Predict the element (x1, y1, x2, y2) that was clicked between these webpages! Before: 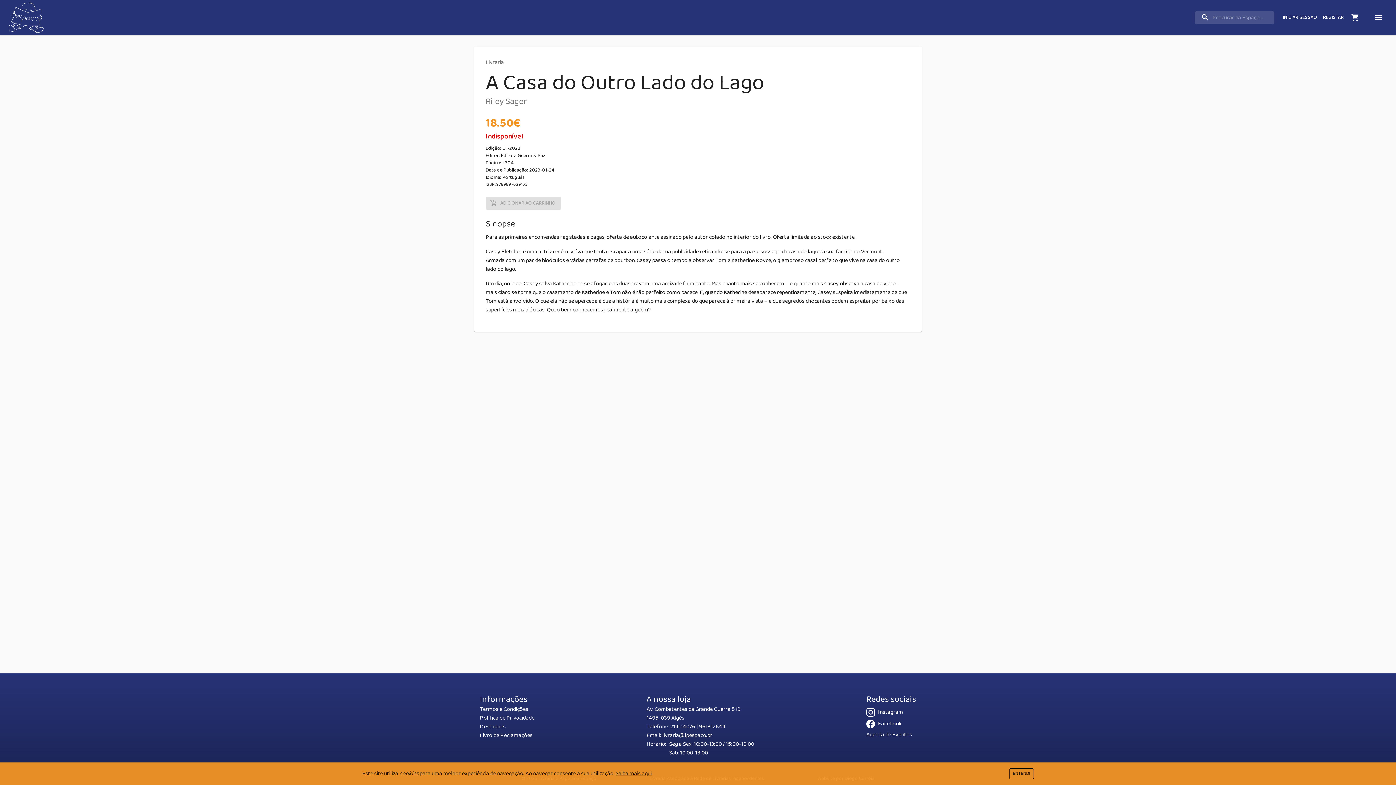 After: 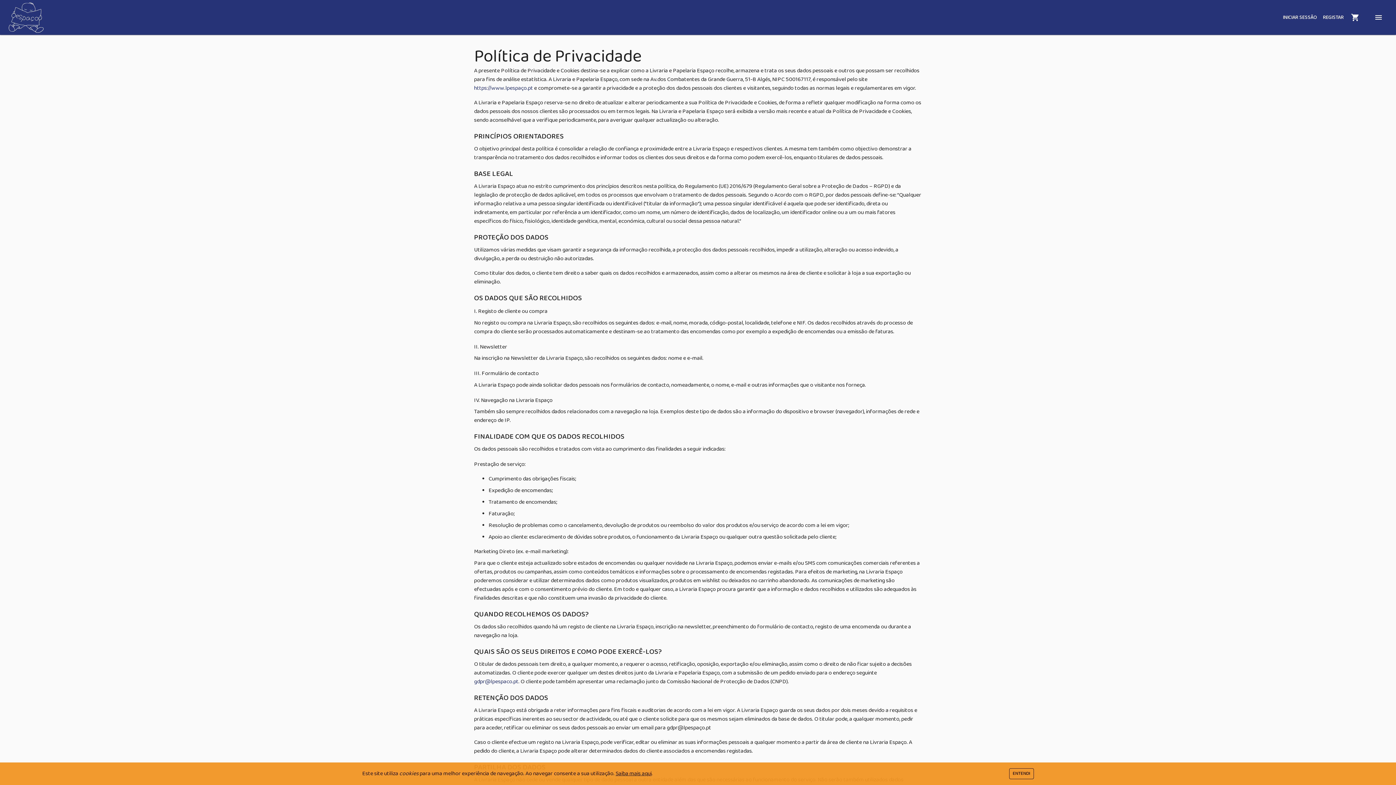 Action: label: Política de Privacidade bbox: (480, 713, 534, 722)